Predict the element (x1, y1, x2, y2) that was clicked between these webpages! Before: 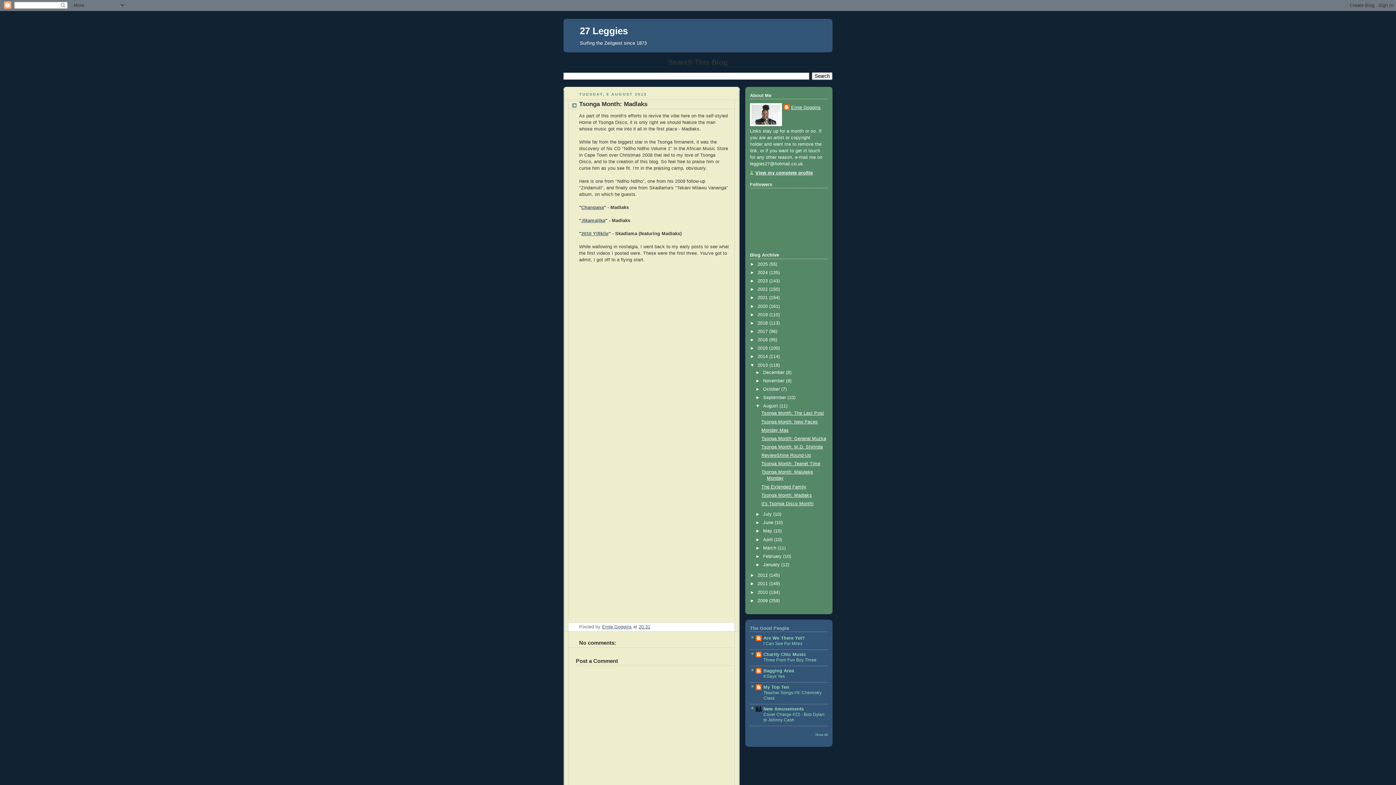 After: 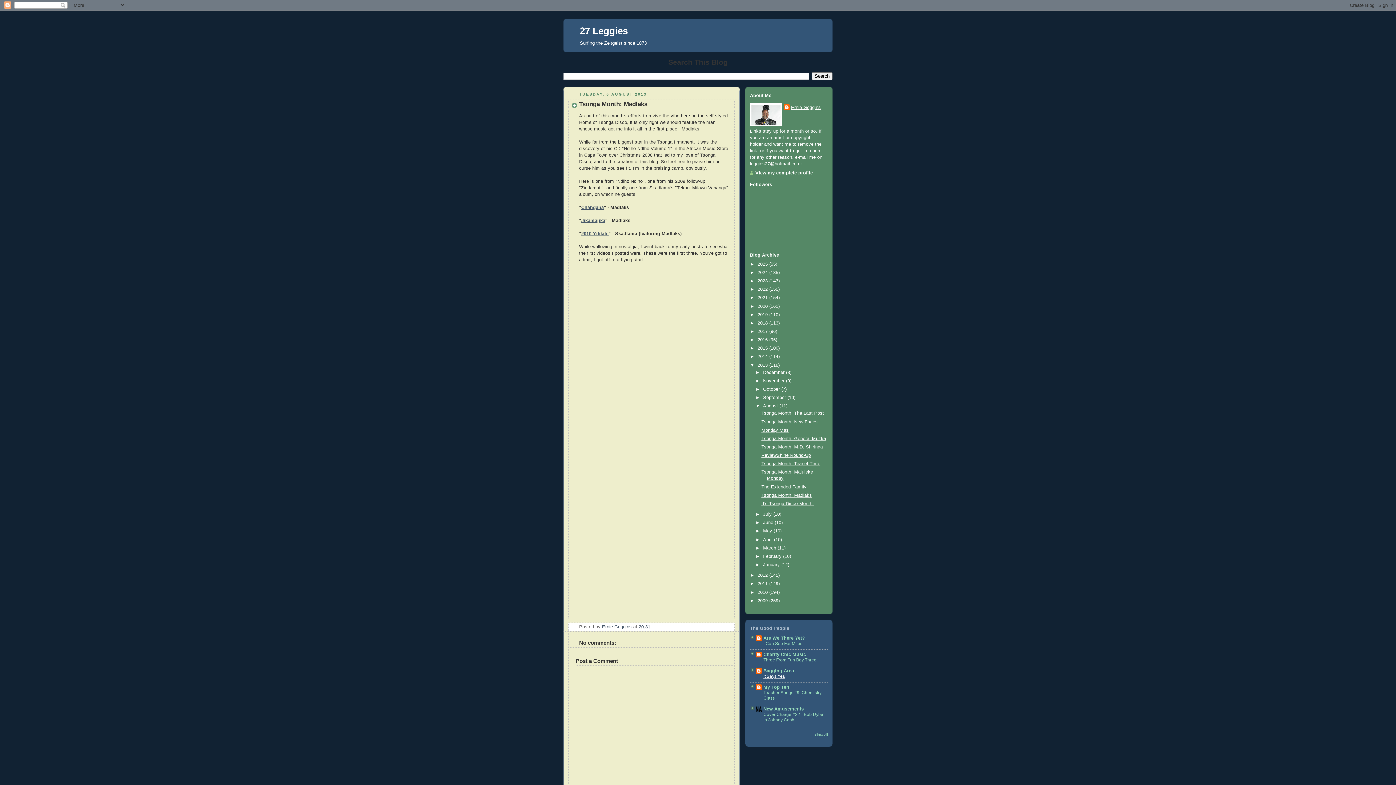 Action: bbox: (763, 674, 785, 679) label: It Says Yes